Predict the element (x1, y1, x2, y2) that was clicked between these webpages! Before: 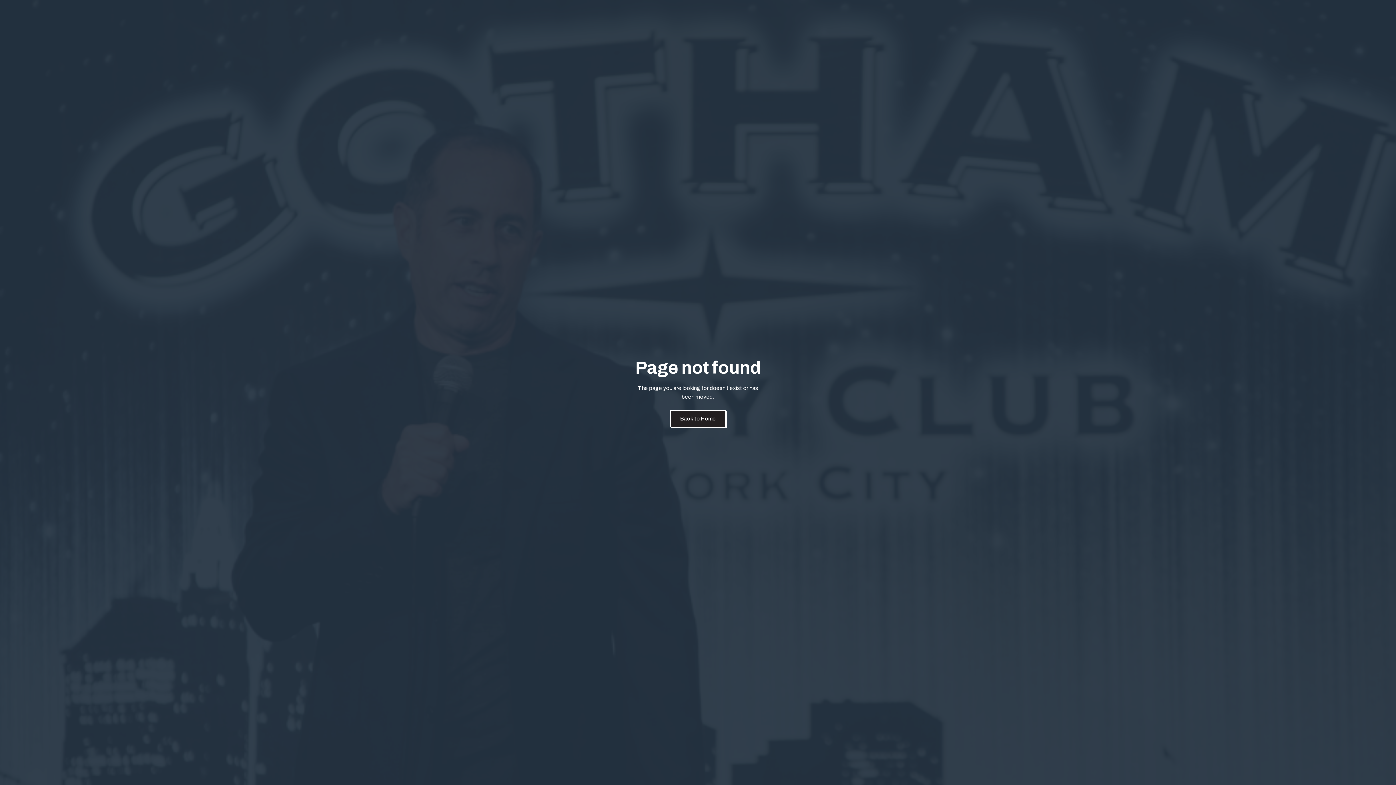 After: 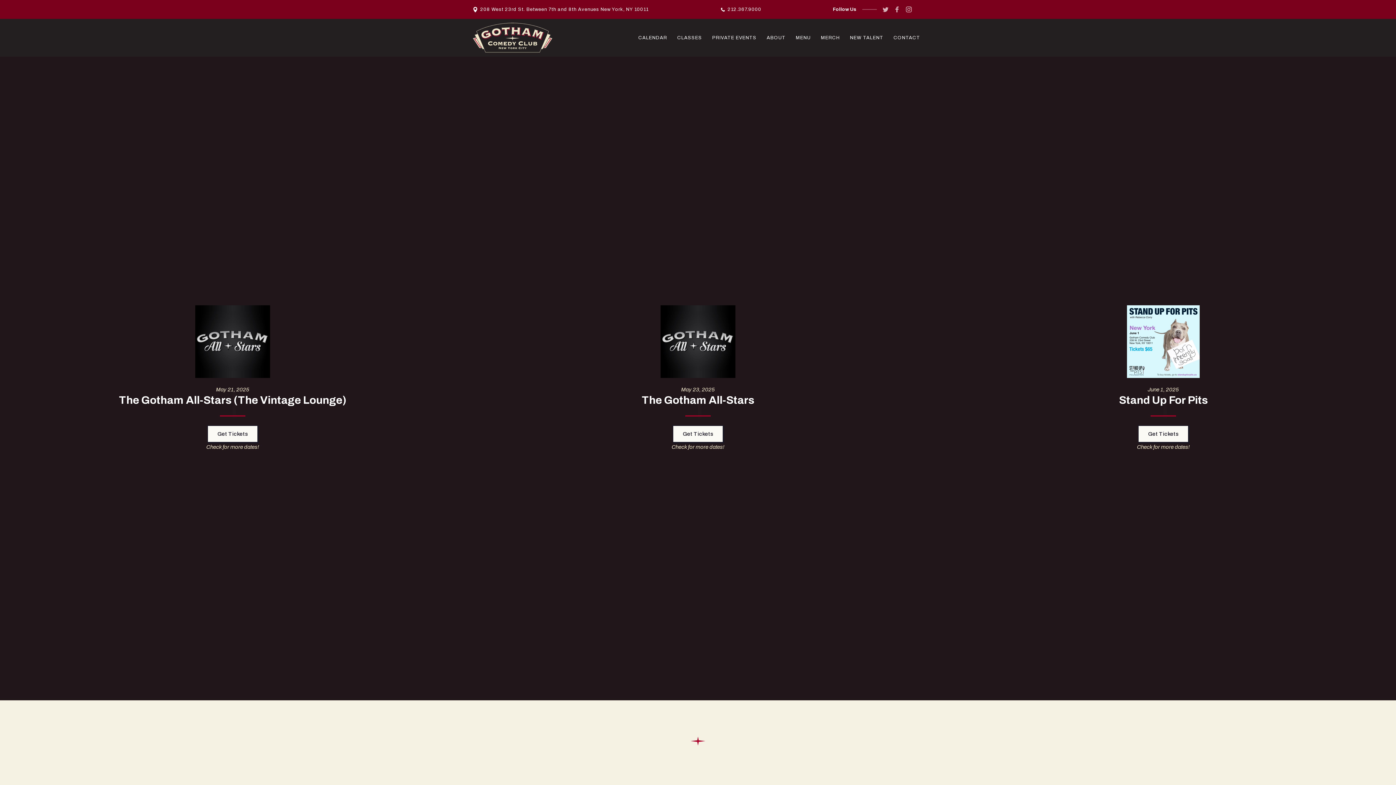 Action: bbox: (670, 410, 726, 427) label: Back to Home